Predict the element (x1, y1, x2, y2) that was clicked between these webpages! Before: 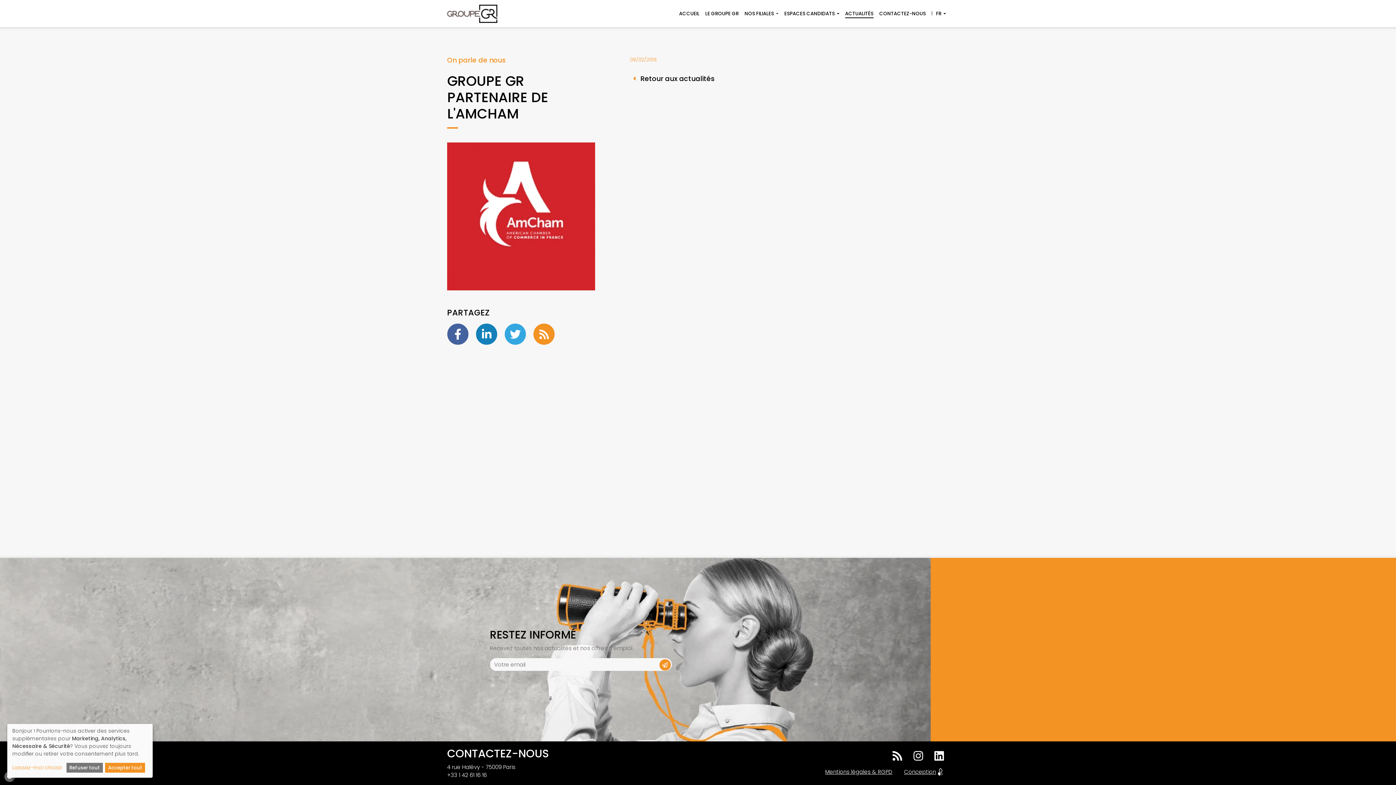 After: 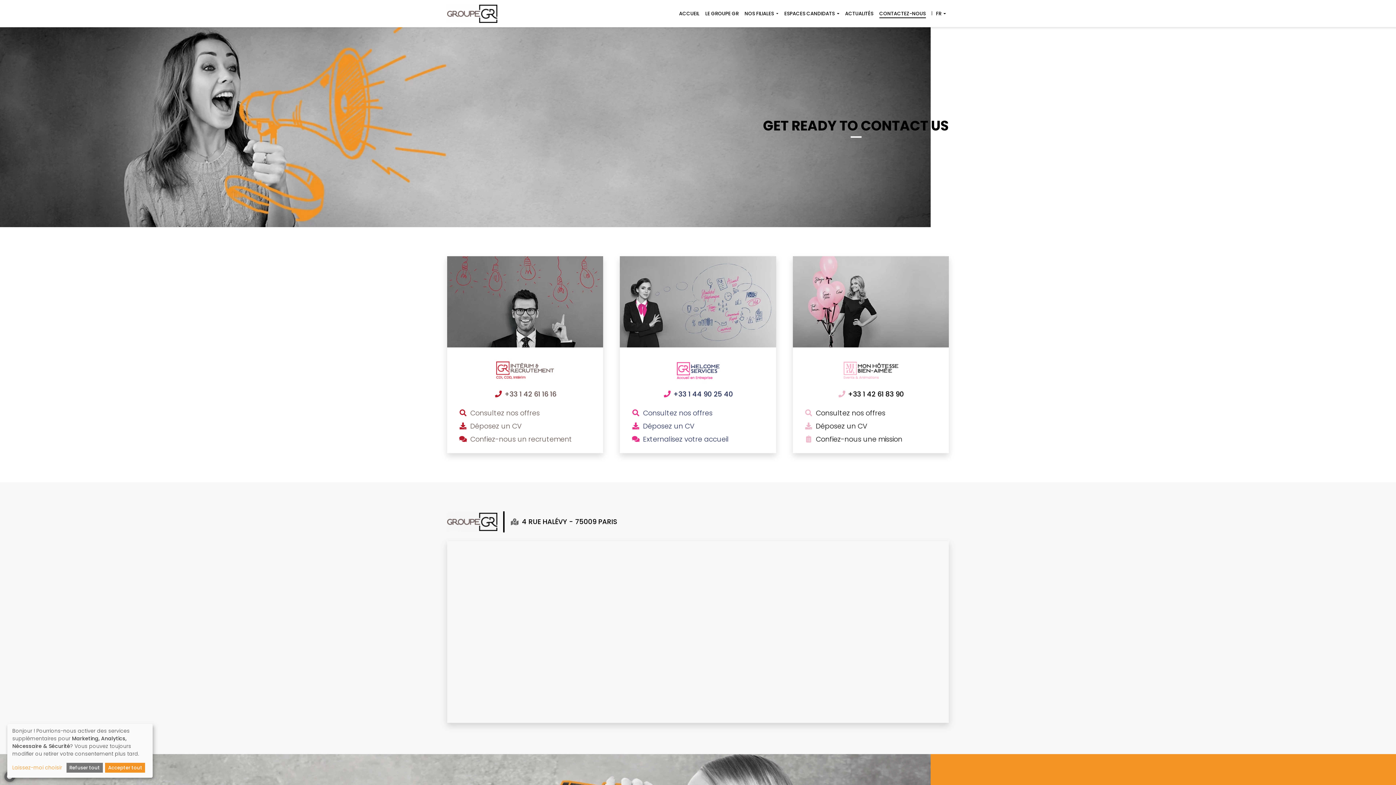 Action: bbox: (876, 7, 928, 20) label: CONTACTEZ-NOUS